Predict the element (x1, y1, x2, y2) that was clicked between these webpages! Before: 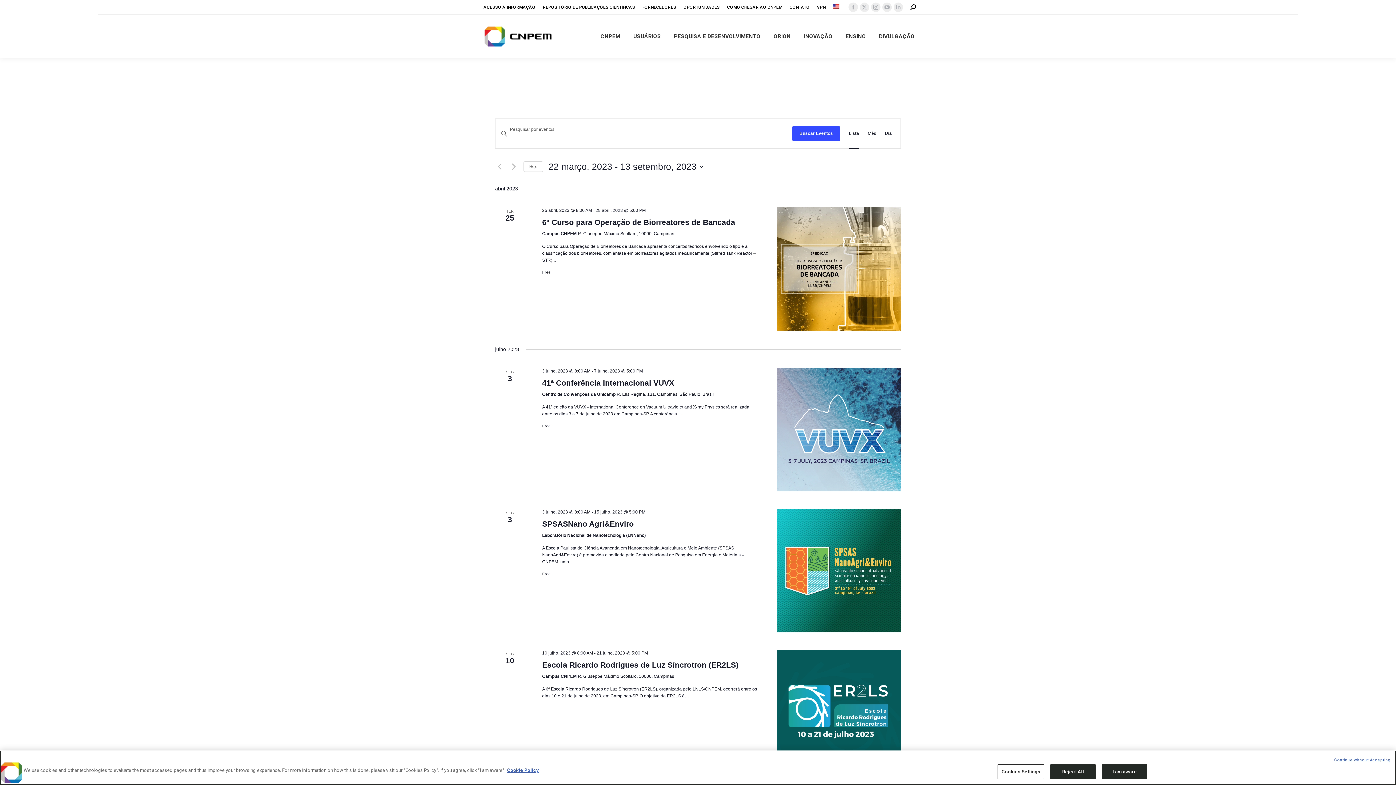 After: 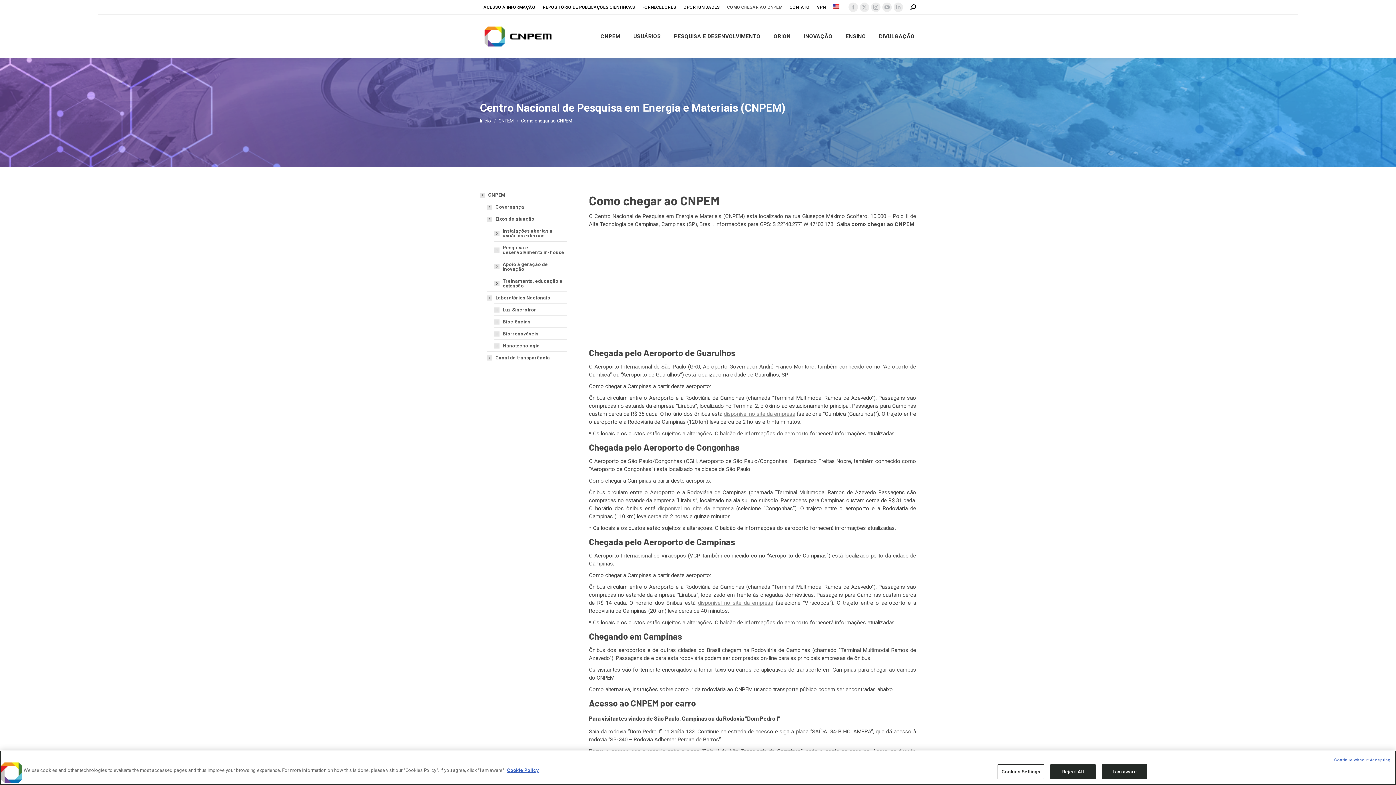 Action: bbox: (727, 4, 782, 10) label: COMO CHEGAR AO CNPEM